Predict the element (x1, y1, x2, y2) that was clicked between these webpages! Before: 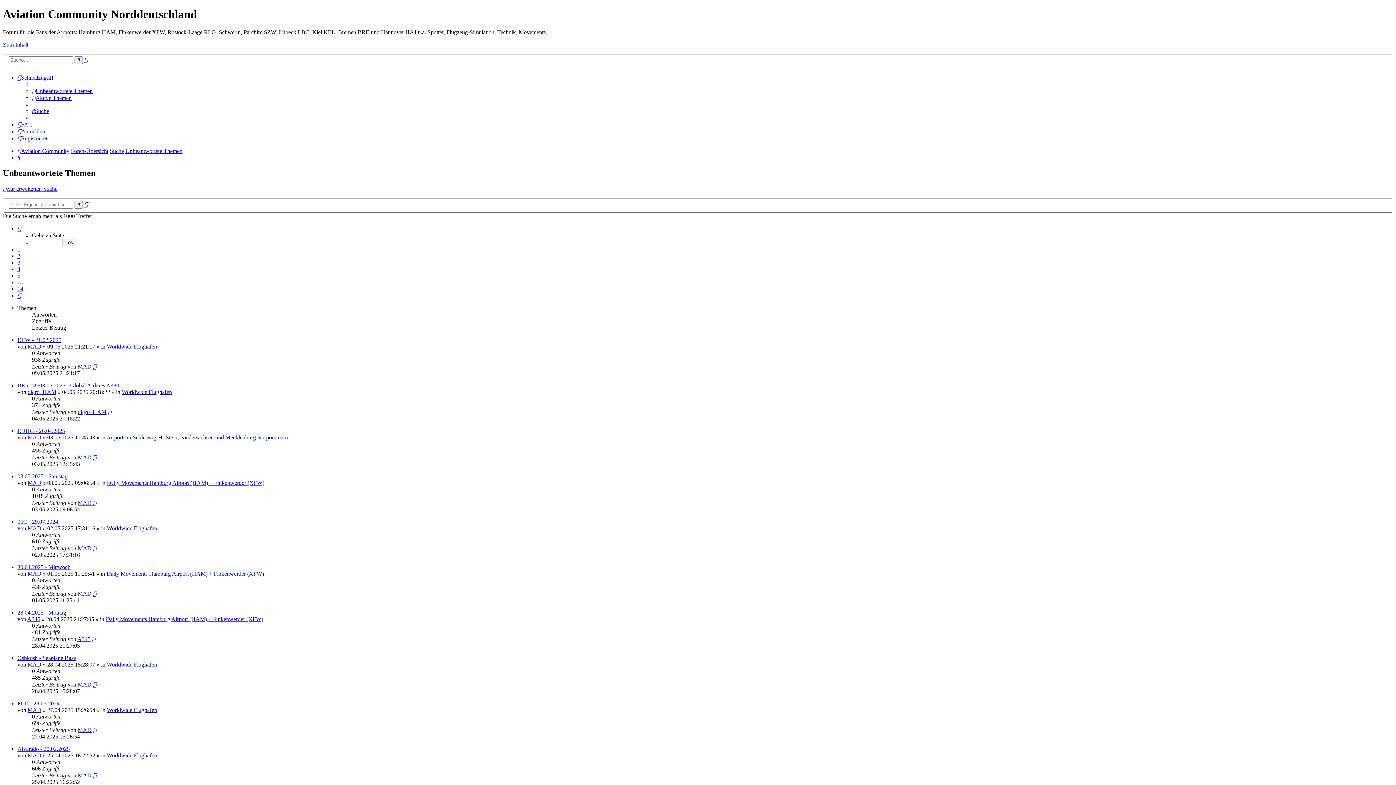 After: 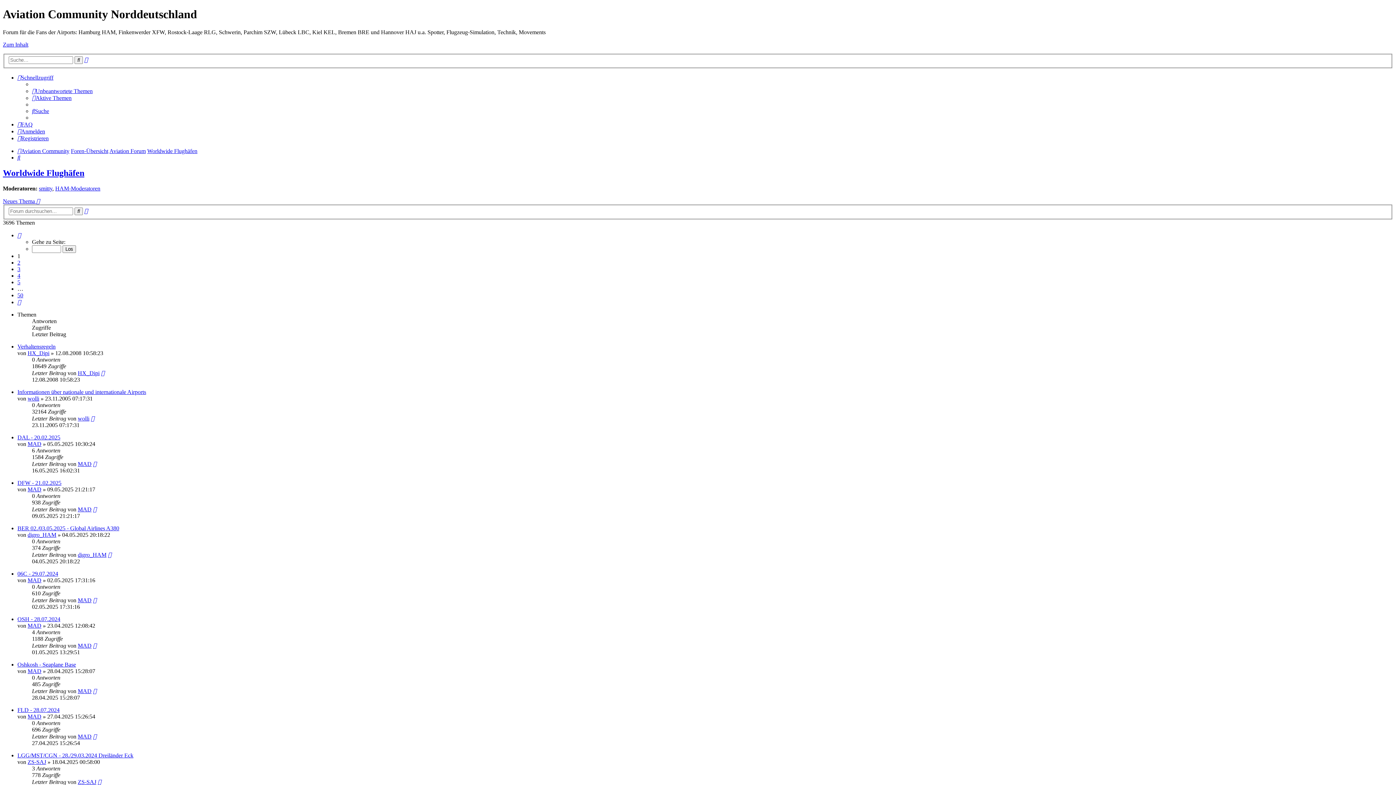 Action: bbox: (121, 389, 172, 395) label: Worldwide Flughäfen